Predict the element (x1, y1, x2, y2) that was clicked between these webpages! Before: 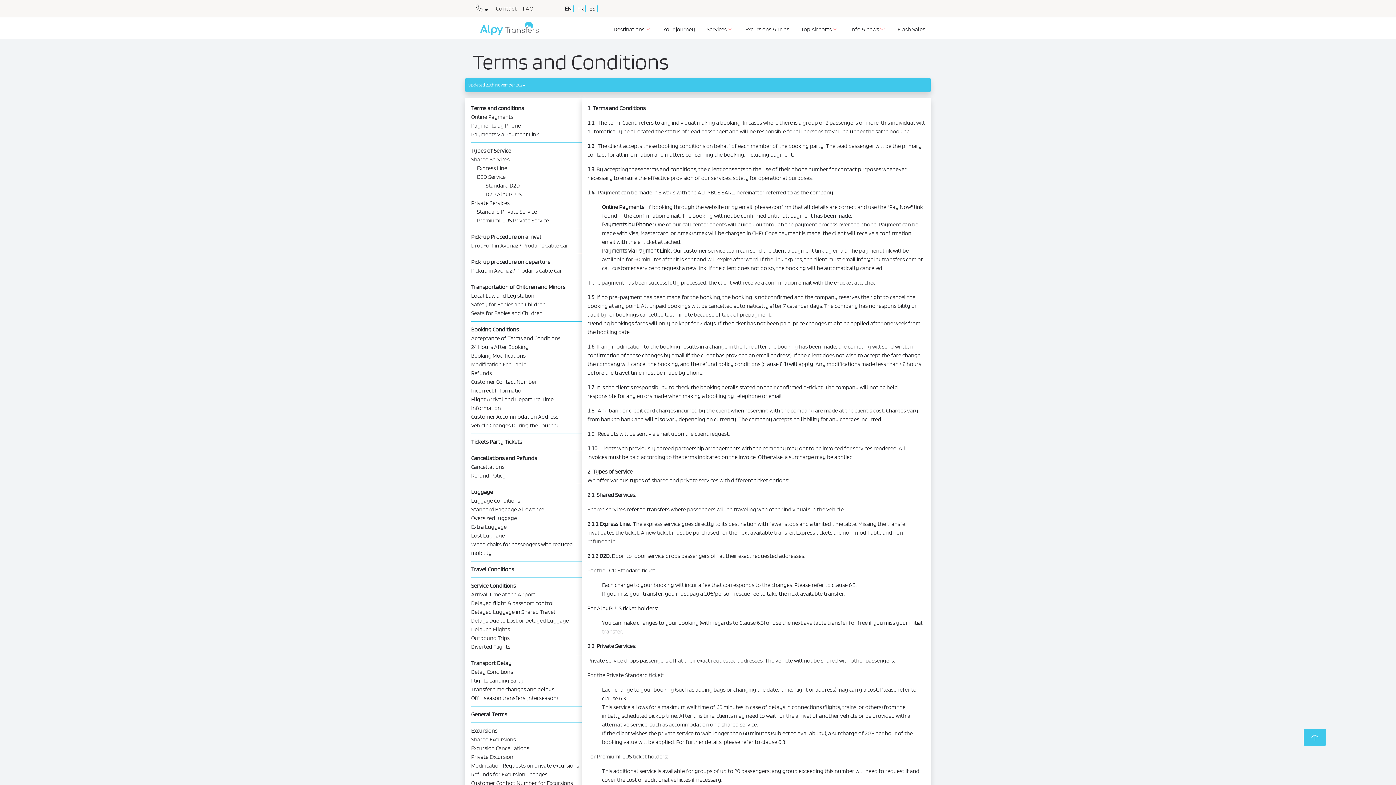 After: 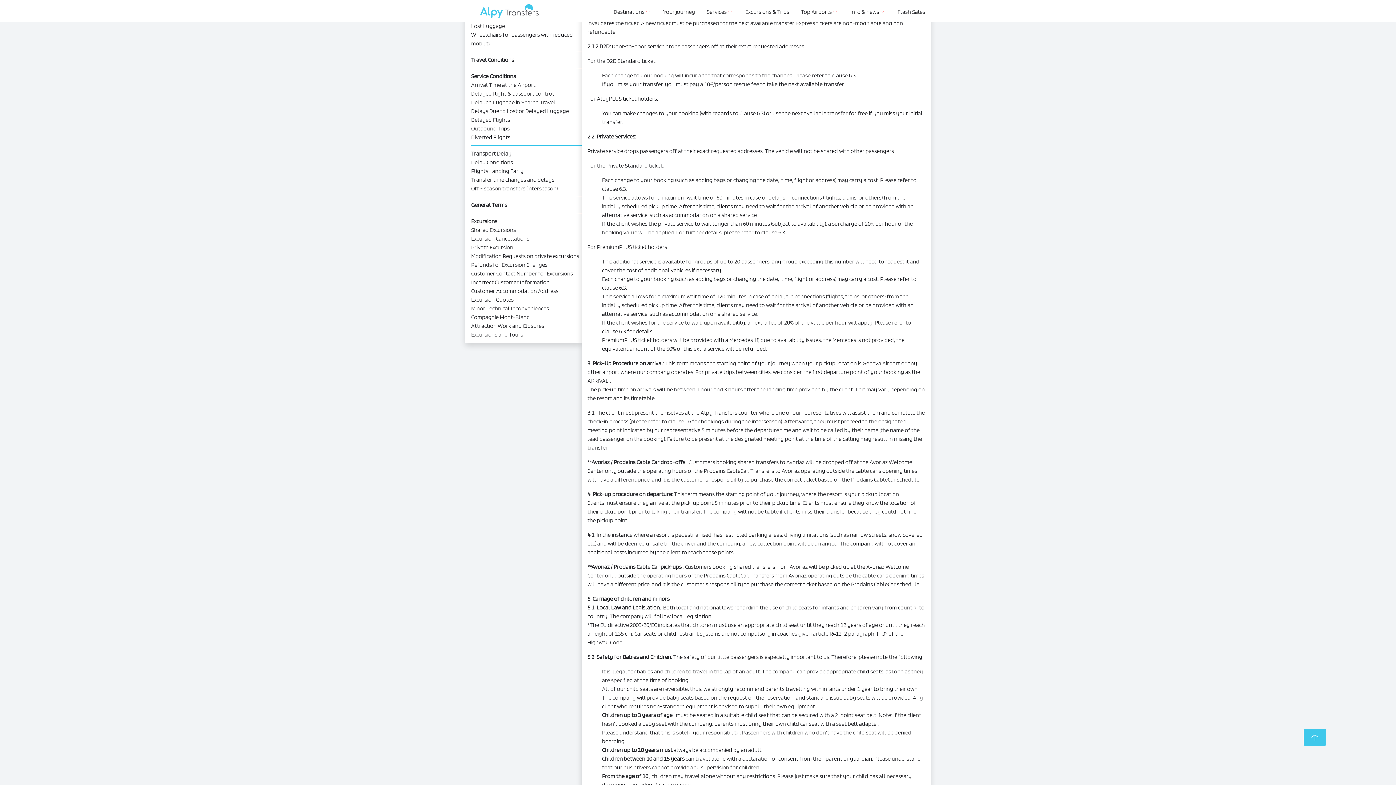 Action: label: Shared Services bbox: (471, 156, 509, 162)